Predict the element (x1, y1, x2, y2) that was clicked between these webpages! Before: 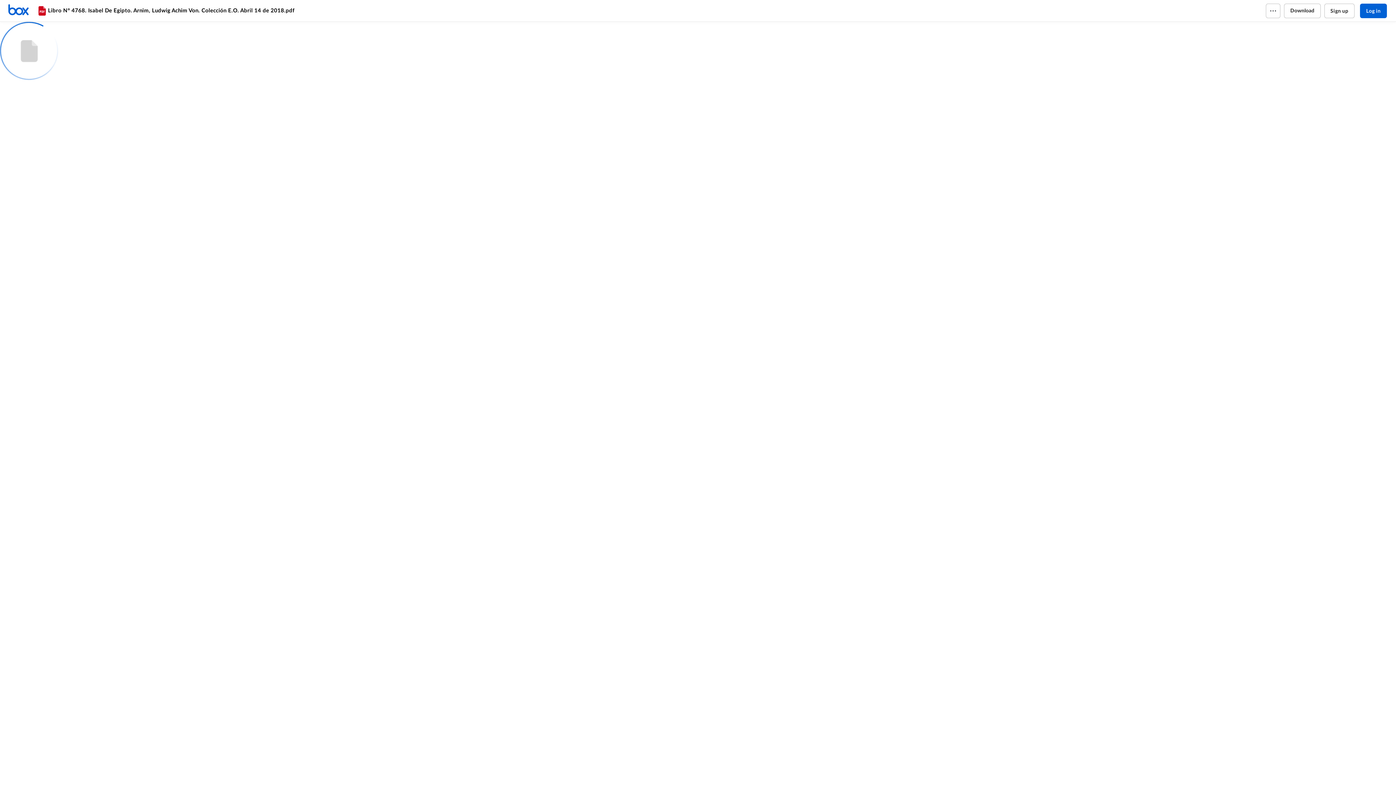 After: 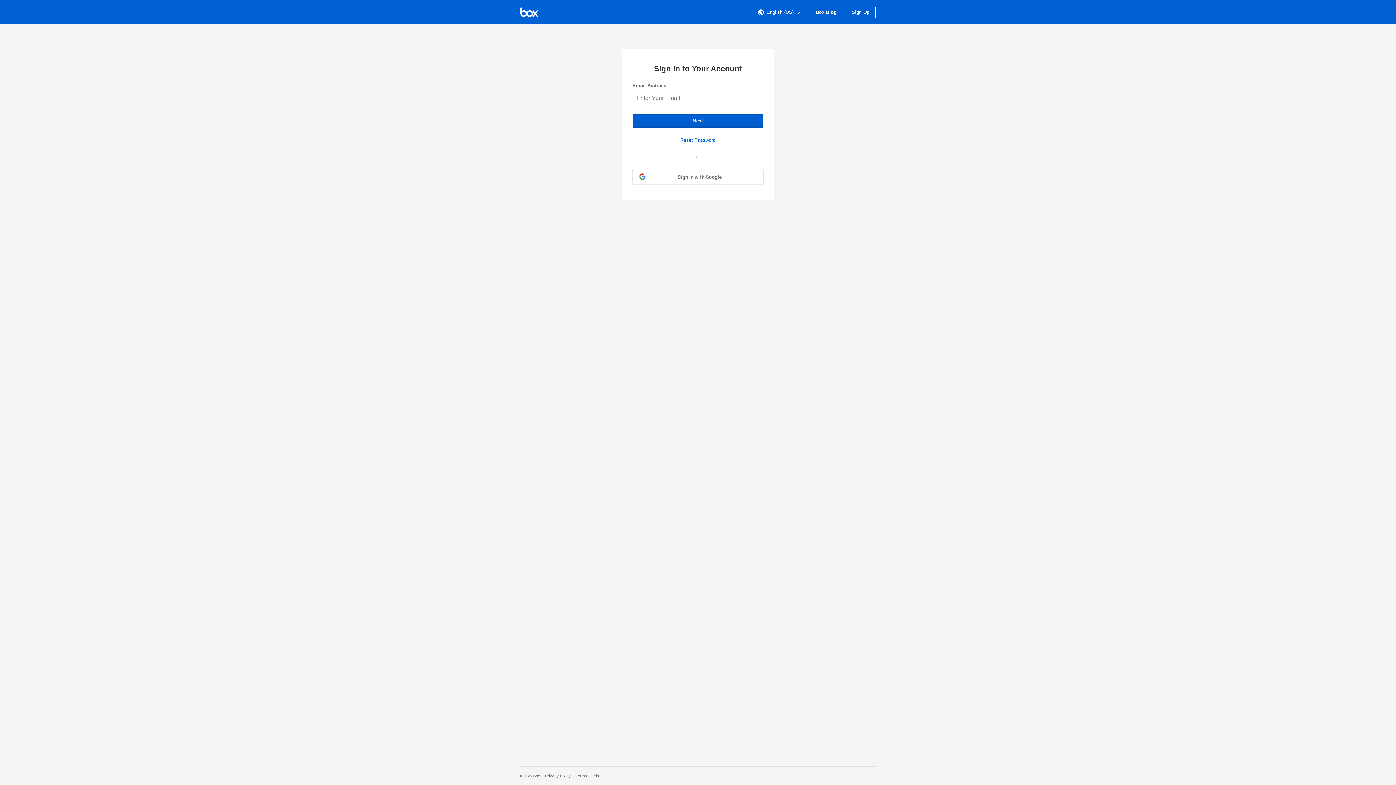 Action: bbox: (7, 3, 36, 17) label: Home